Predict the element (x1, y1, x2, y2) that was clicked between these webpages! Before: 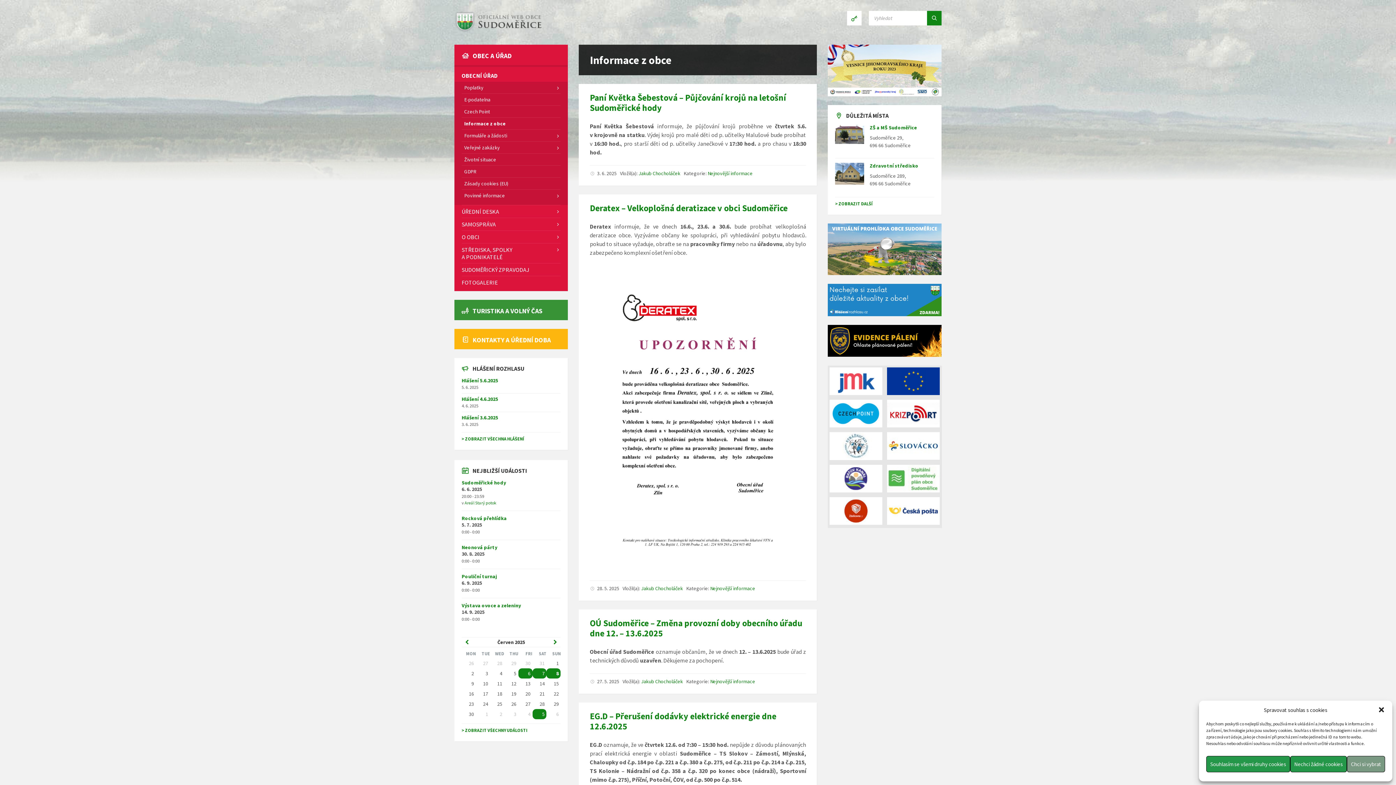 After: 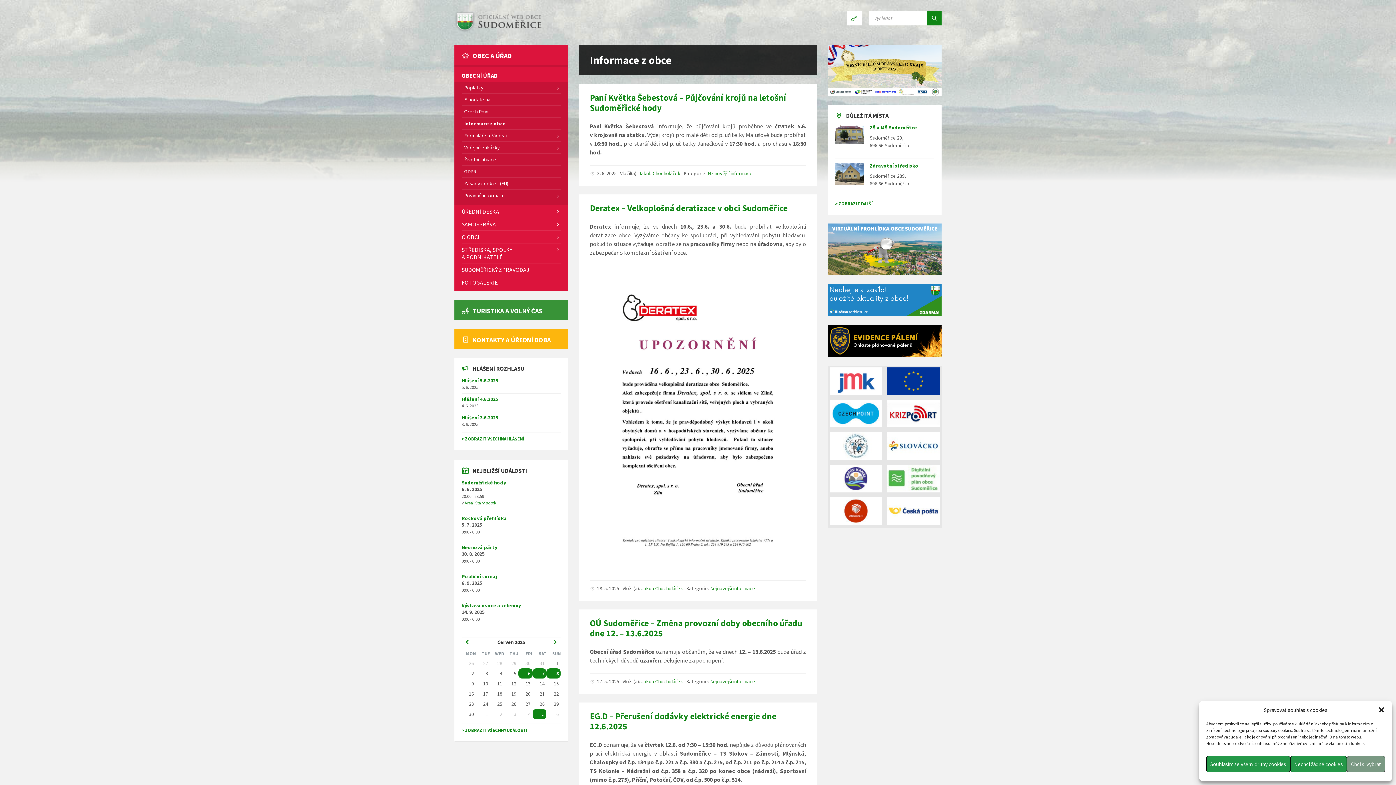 Action: bbox: (885, 430, 941, 463)